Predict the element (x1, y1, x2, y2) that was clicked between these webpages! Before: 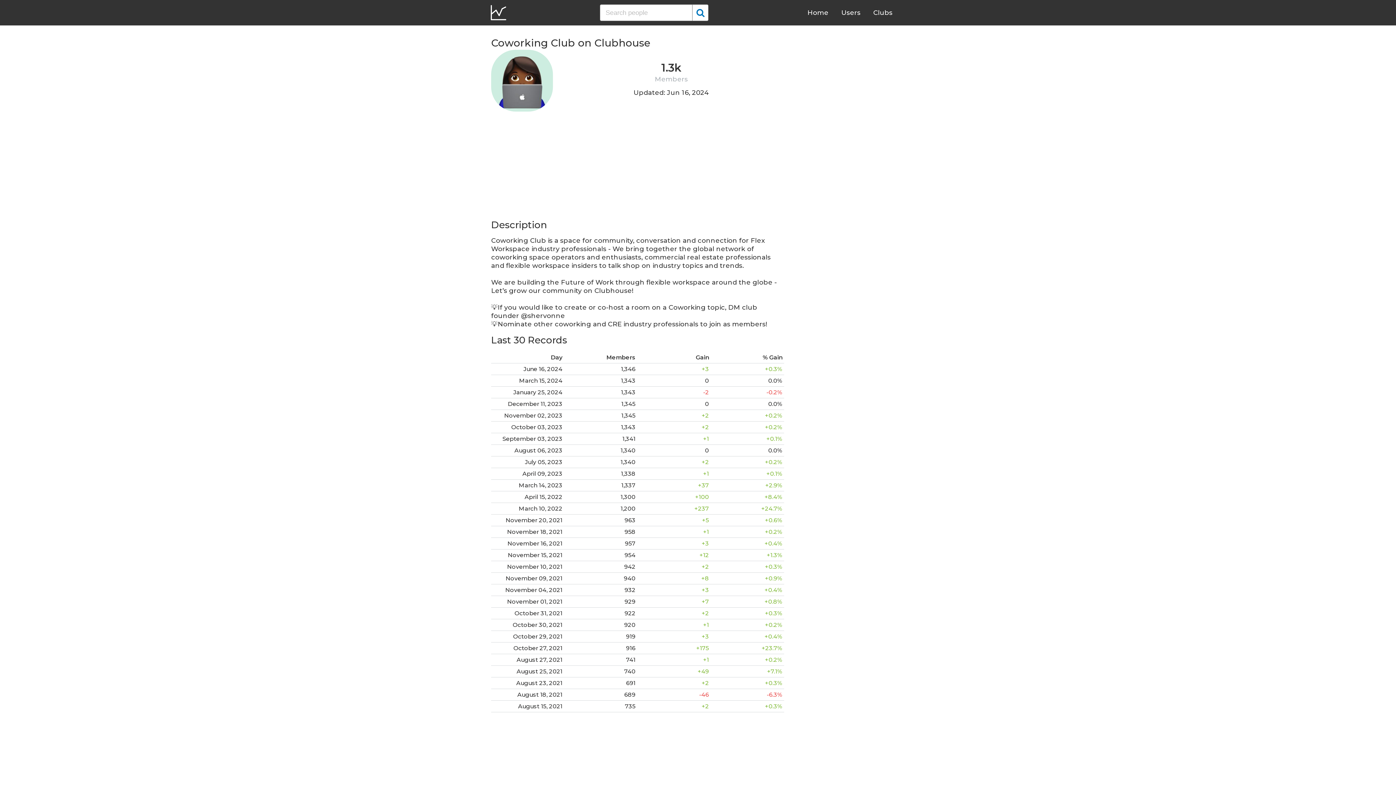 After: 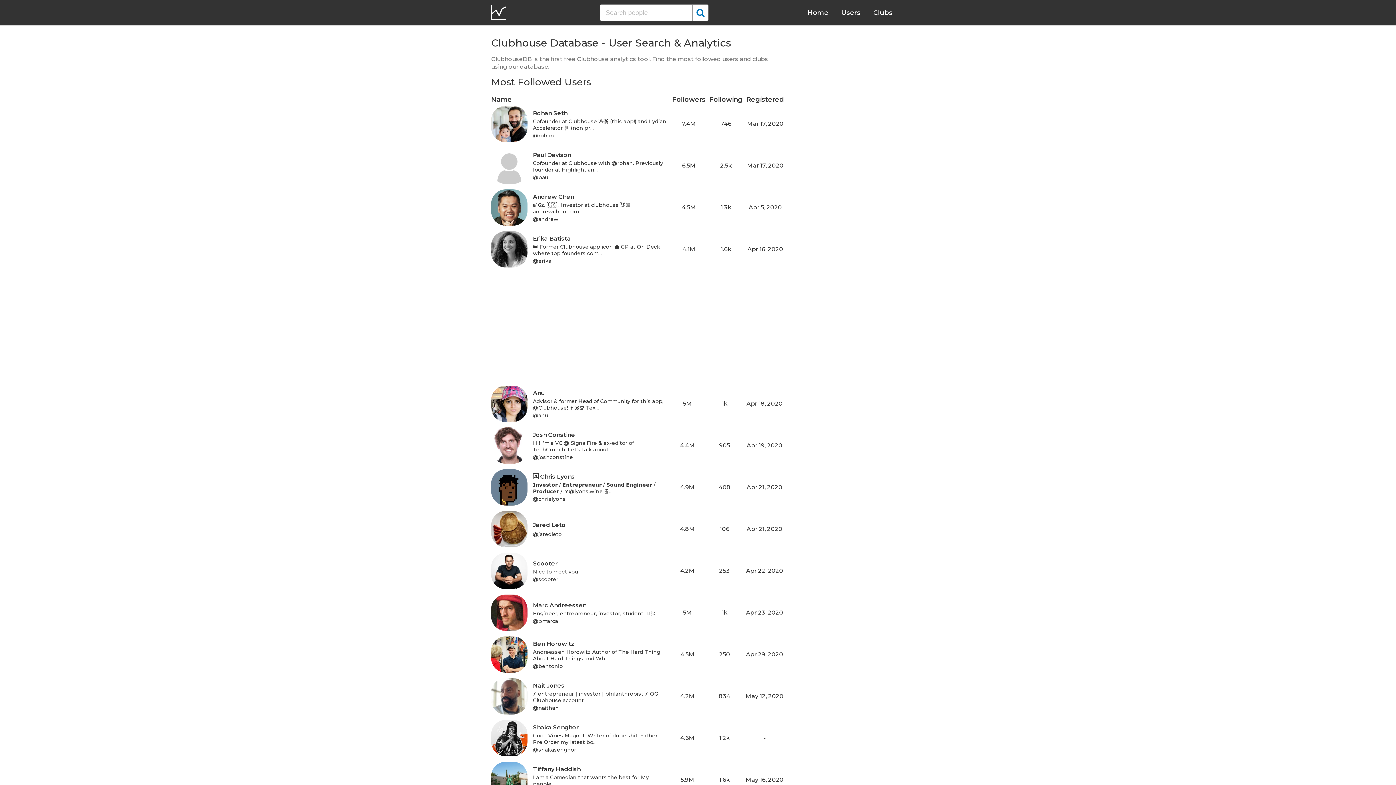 Action: bbox: (807, 8, 828, 16) label: Home